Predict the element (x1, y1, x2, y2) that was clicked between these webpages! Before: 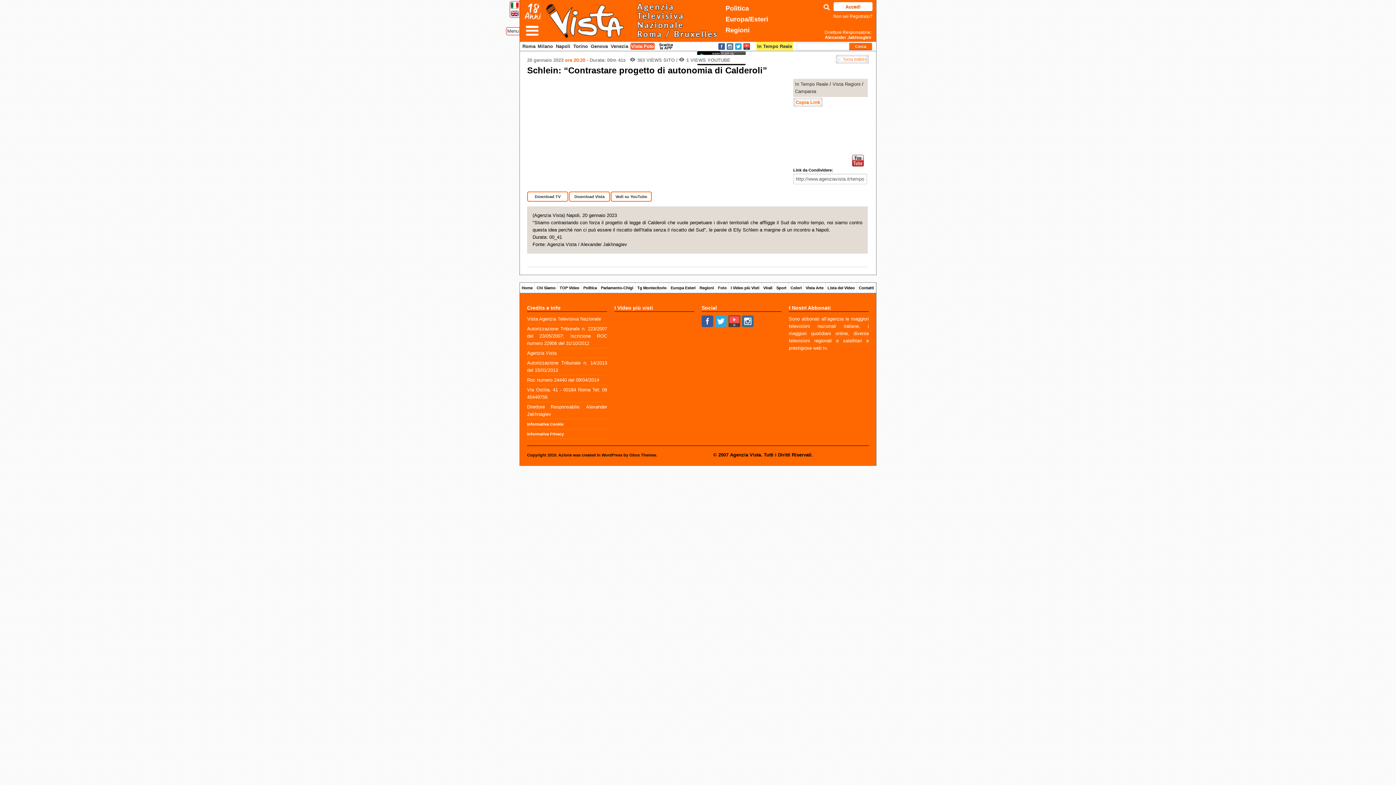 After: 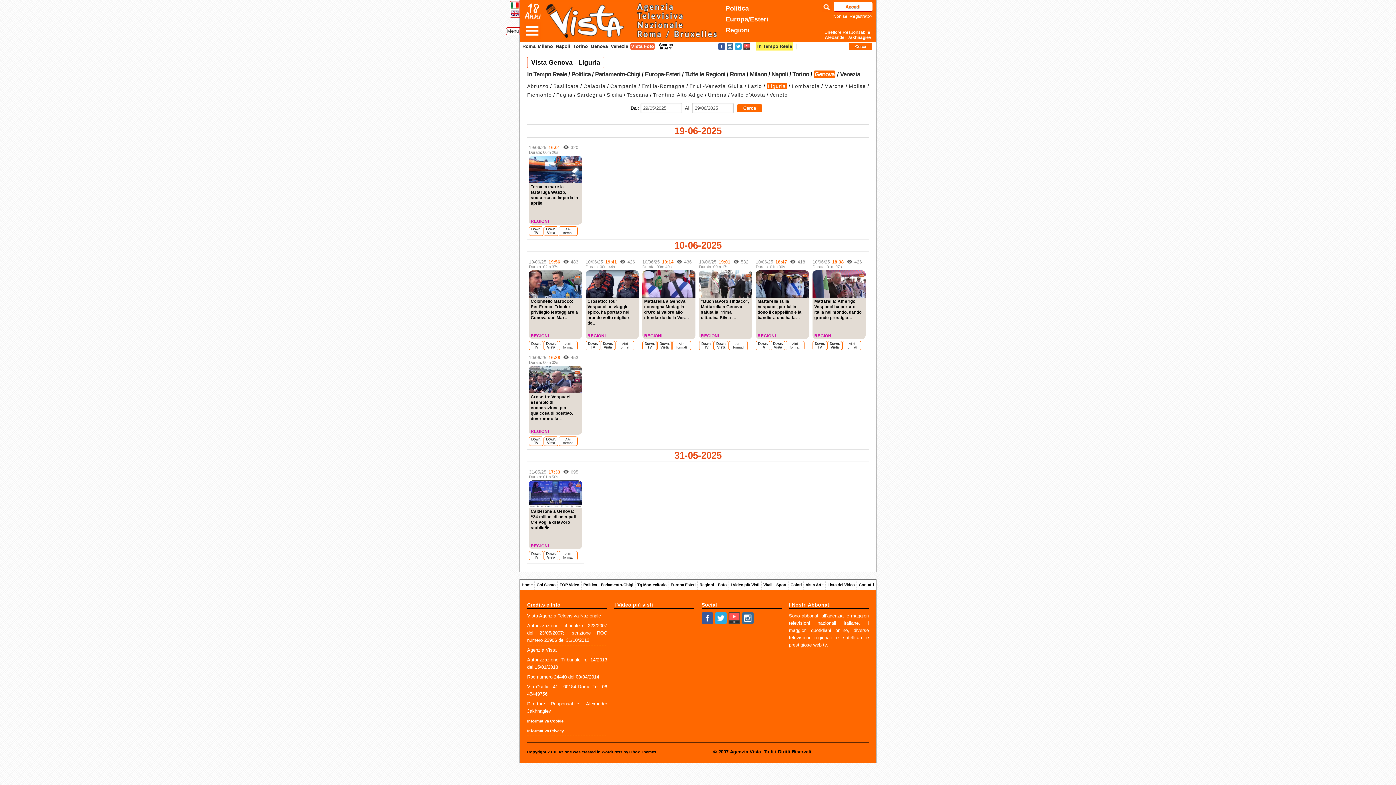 Action: label: Genova bbox: (590, 42, 608, 49)